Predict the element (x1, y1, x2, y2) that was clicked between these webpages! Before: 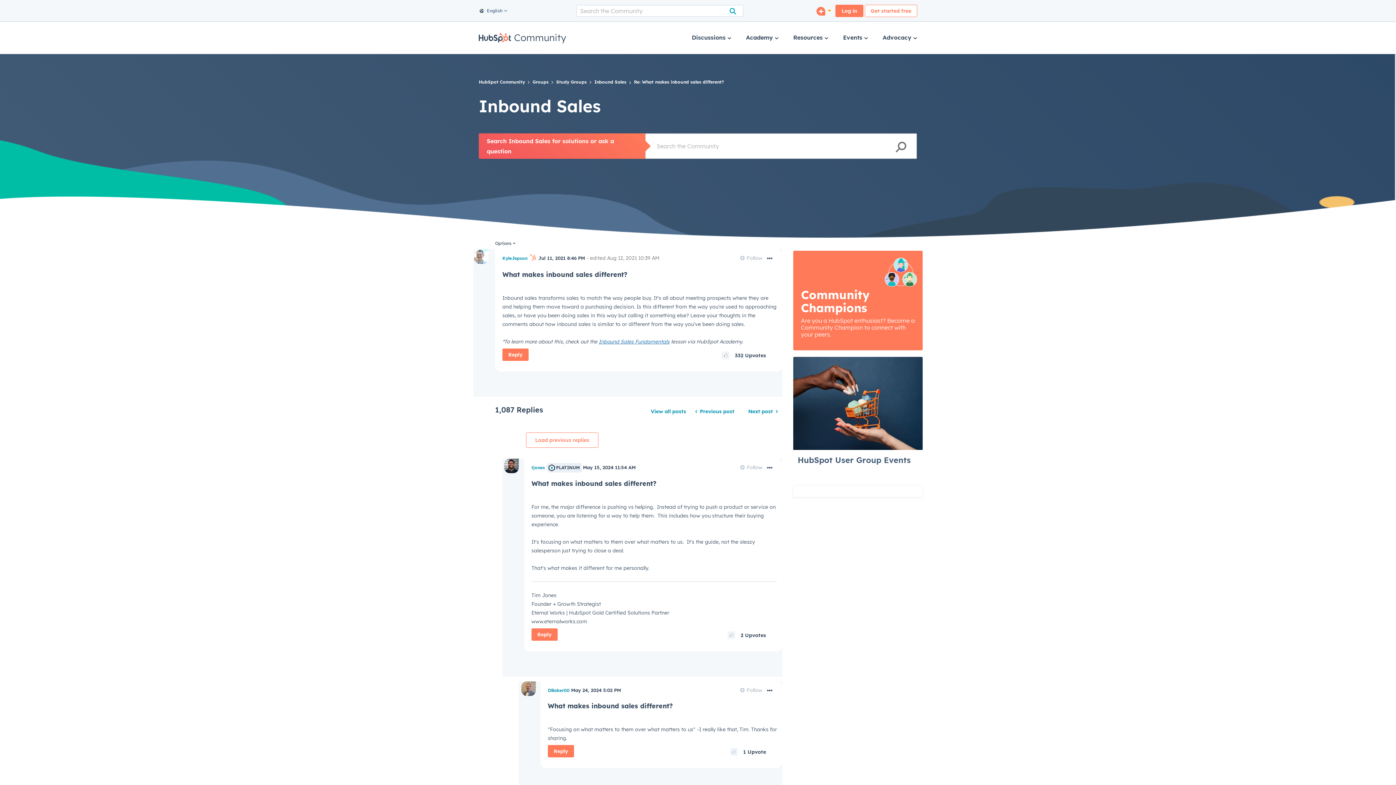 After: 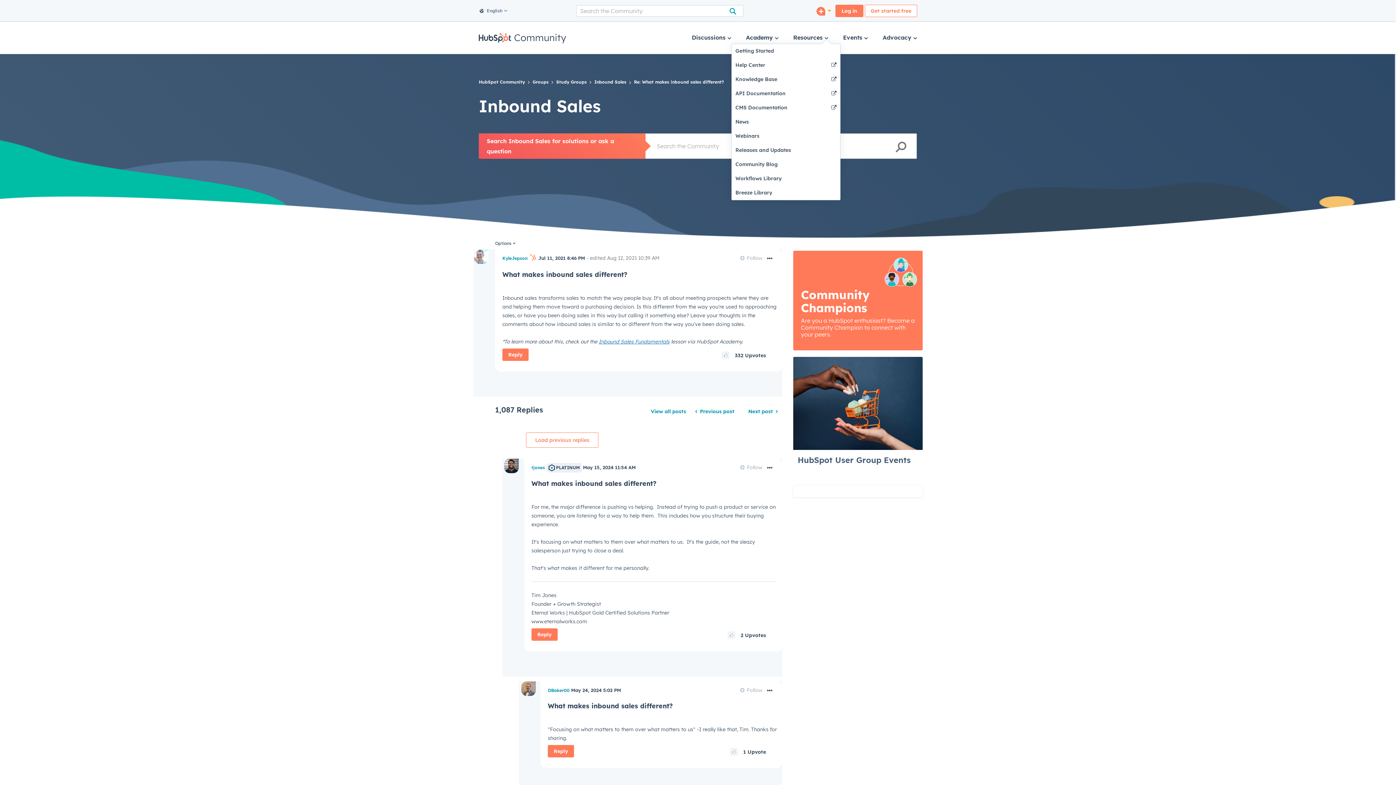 Action: bbox: (793, 23, 828, 52) label: Resources 